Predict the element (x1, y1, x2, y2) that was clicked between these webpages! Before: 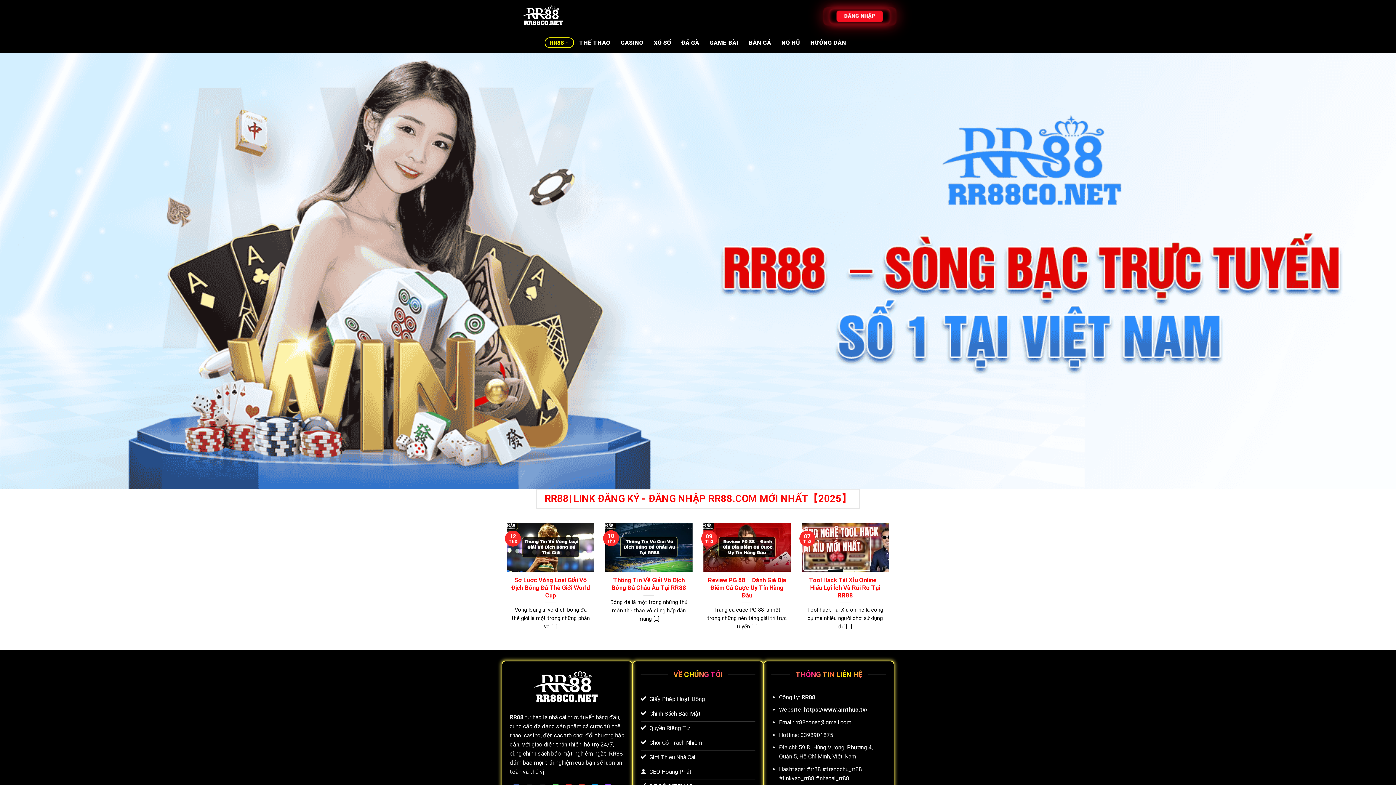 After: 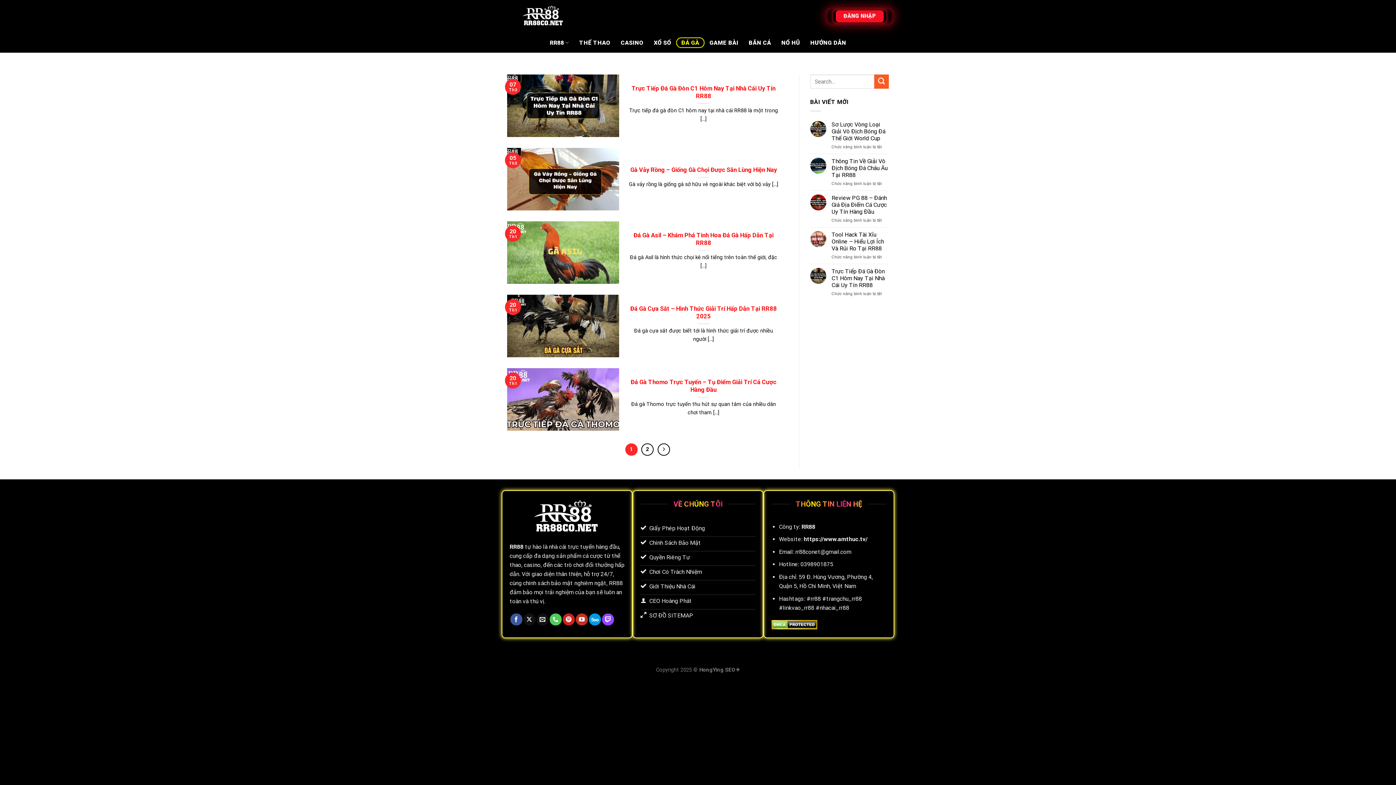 Action: label: ĐÁ GÀ bbox: (676, 37, 704, 48)